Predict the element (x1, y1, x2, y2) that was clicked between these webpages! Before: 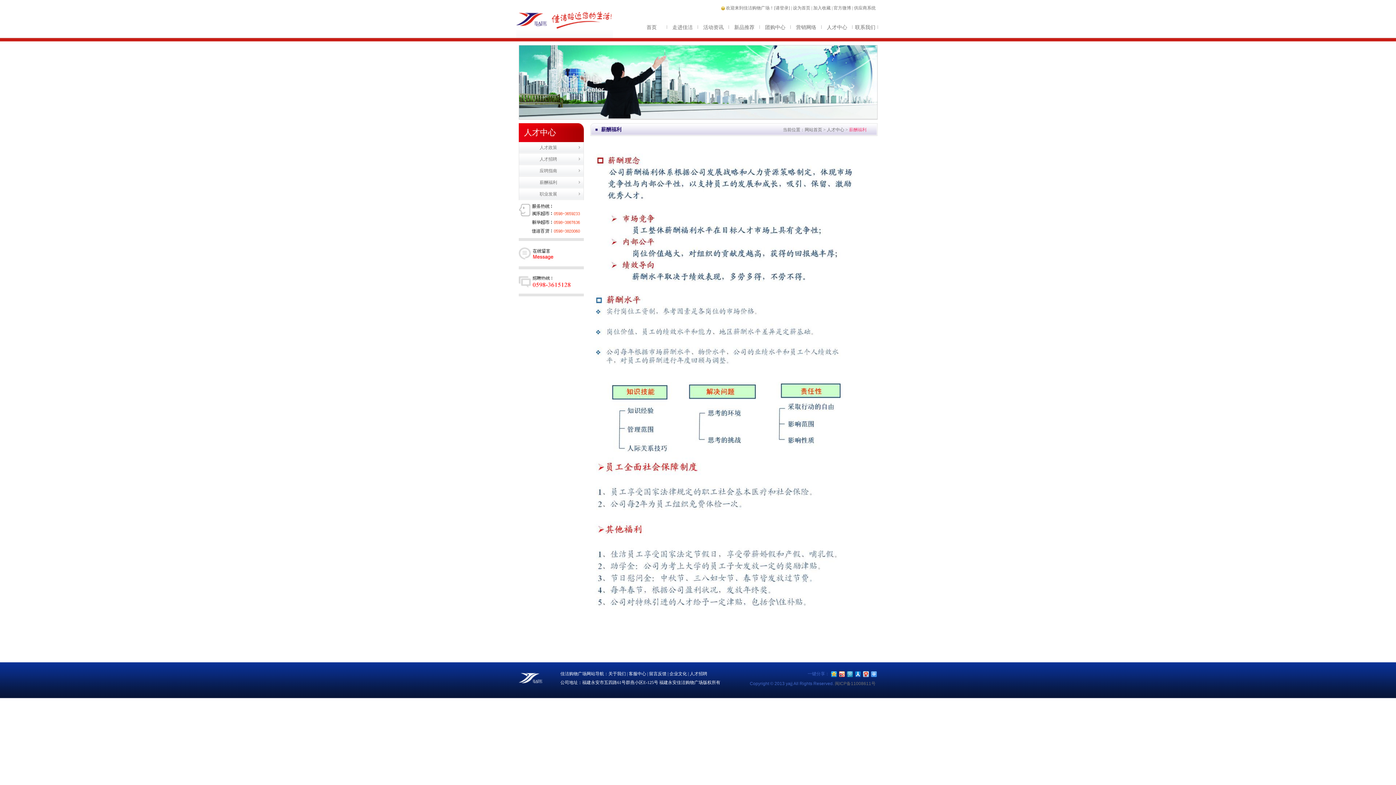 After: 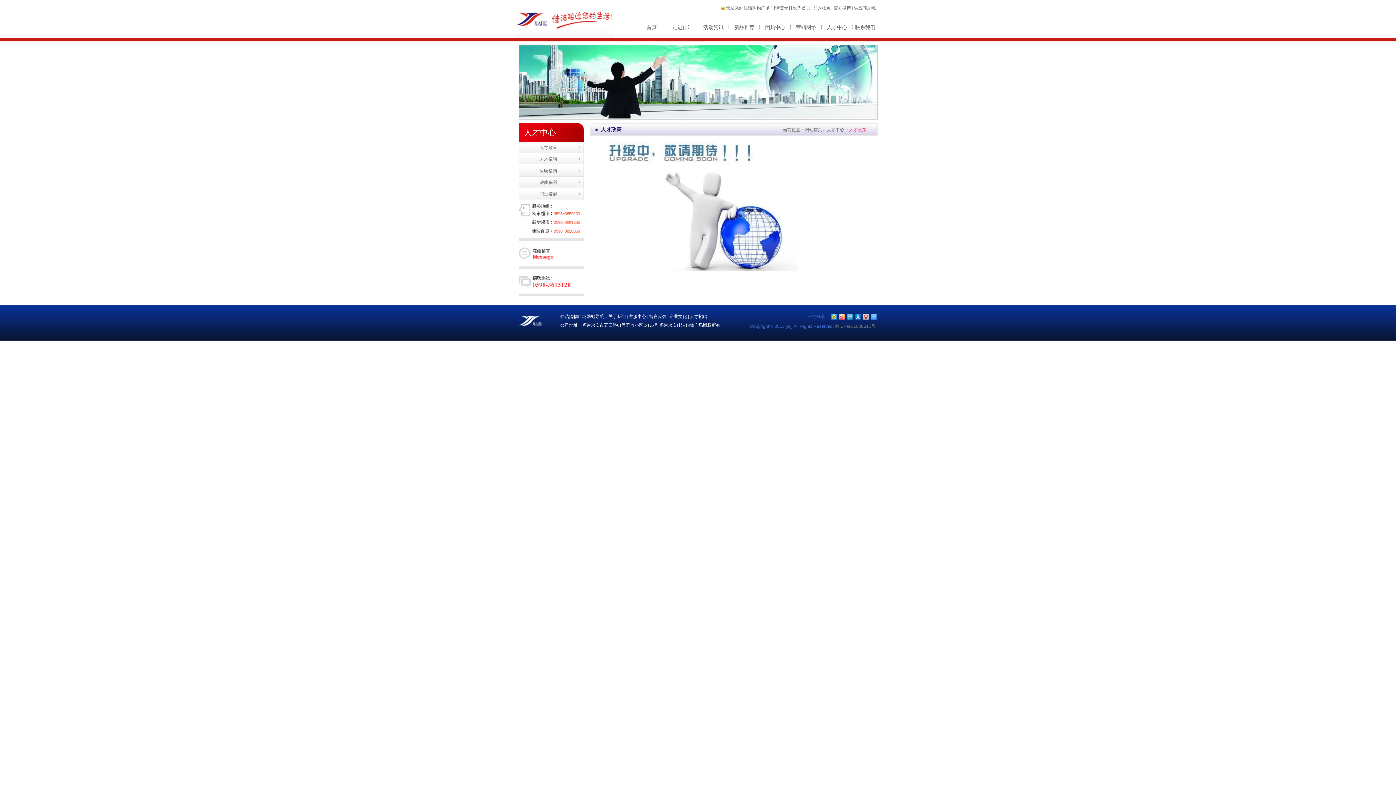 Action: bbox: (519, 142, 583, 153) label: 人才政策